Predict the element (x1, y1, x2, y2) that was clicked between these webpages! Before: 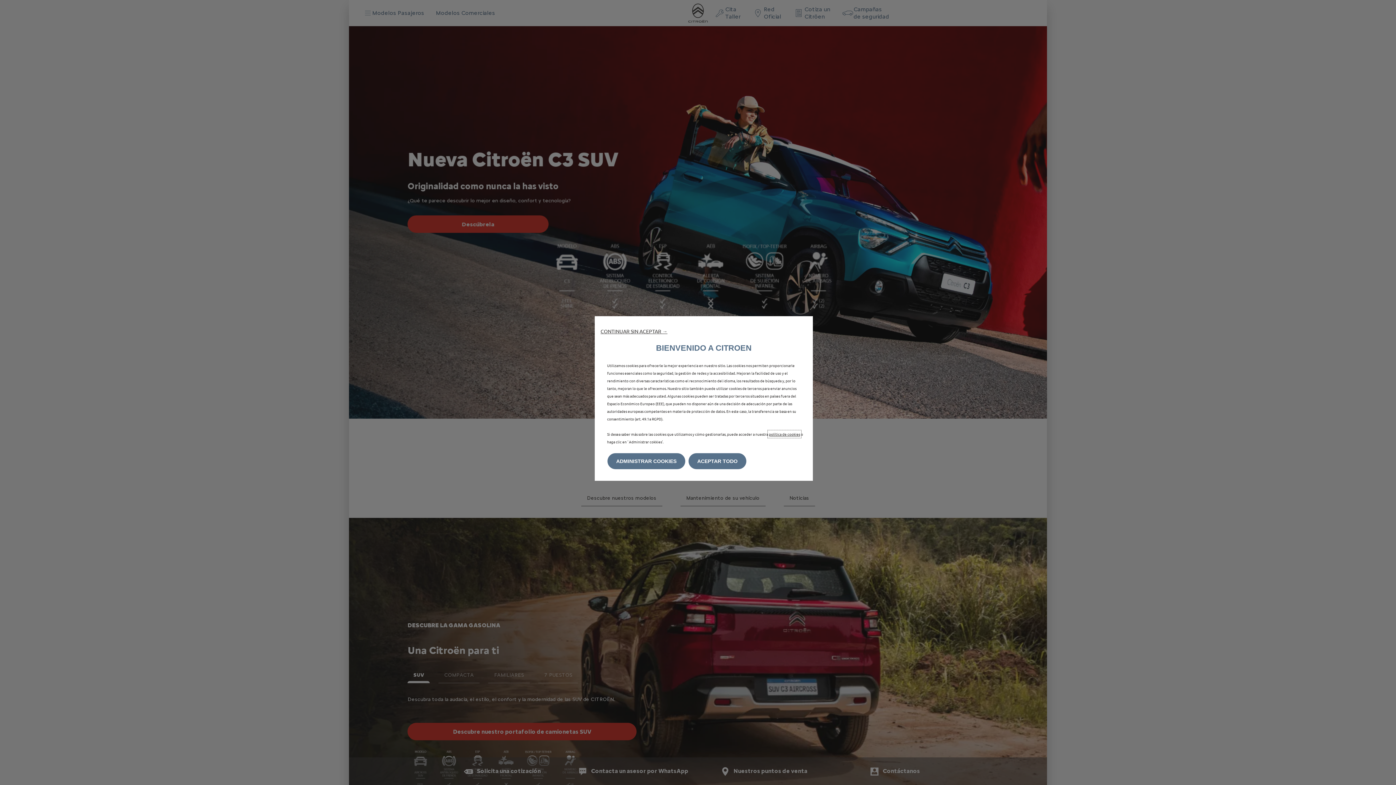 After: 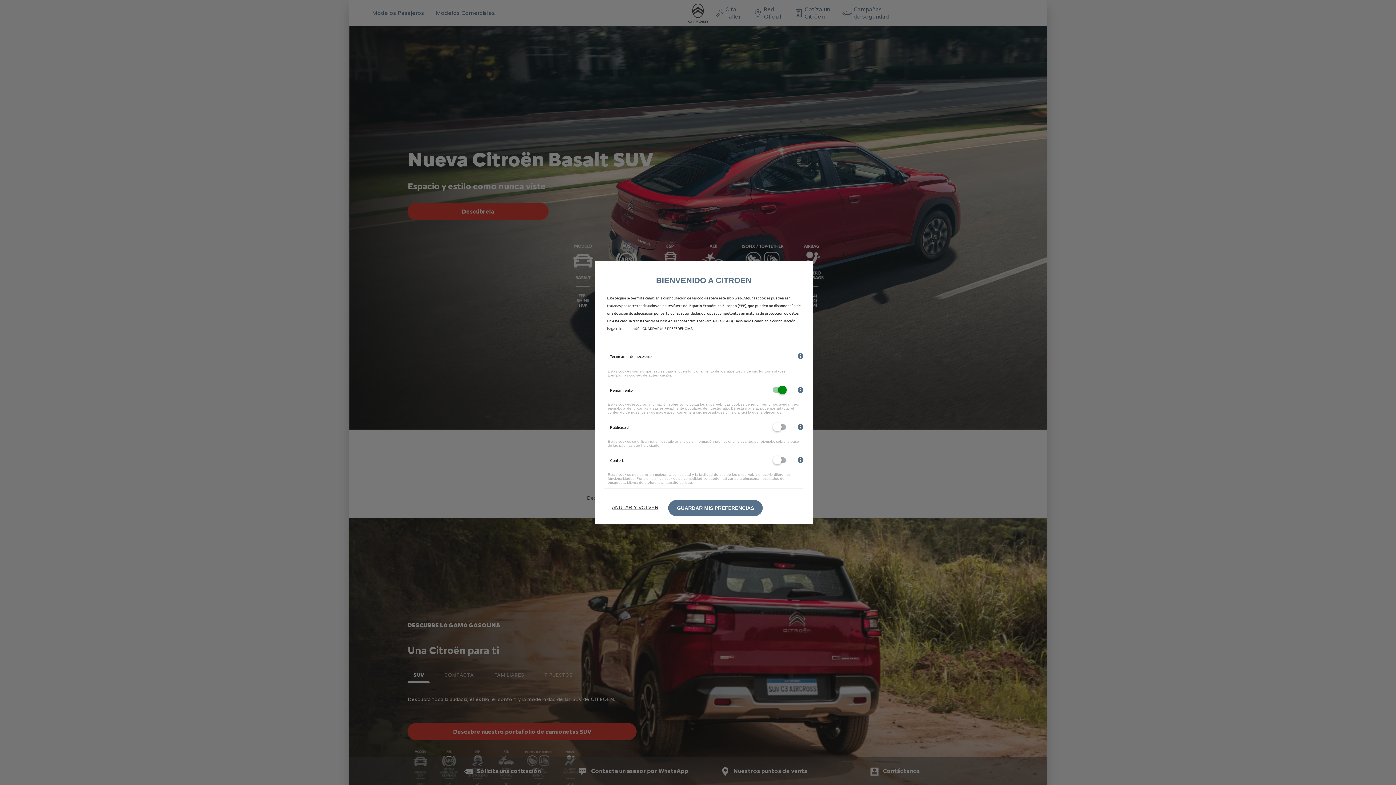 Action: bbox: (607, 453, 685, 469) label: ADMINISTRAR COOKIES